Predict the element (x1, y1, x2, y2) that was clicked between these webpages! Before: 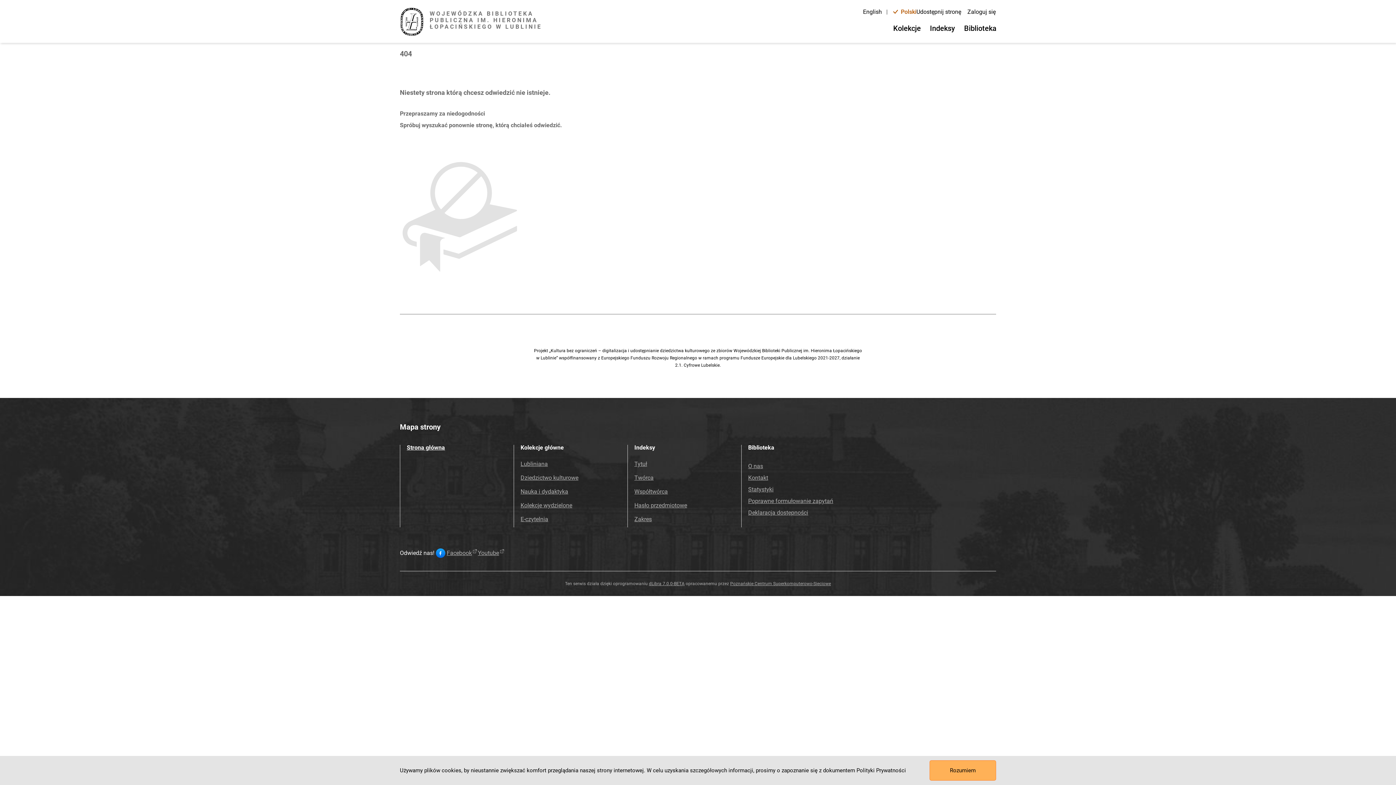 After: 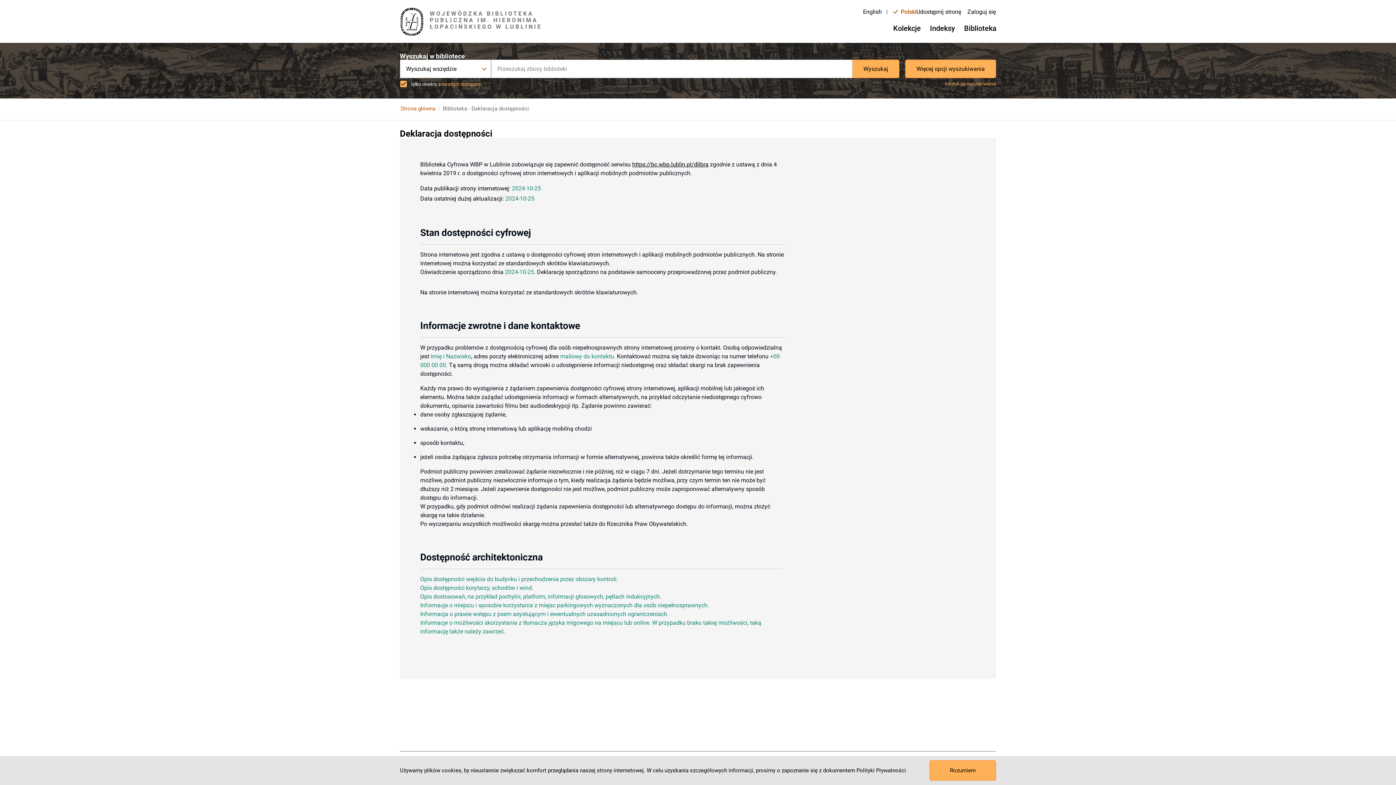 Action: bbox: (748, 509, 808, 516) label: Deklaracja dostępności